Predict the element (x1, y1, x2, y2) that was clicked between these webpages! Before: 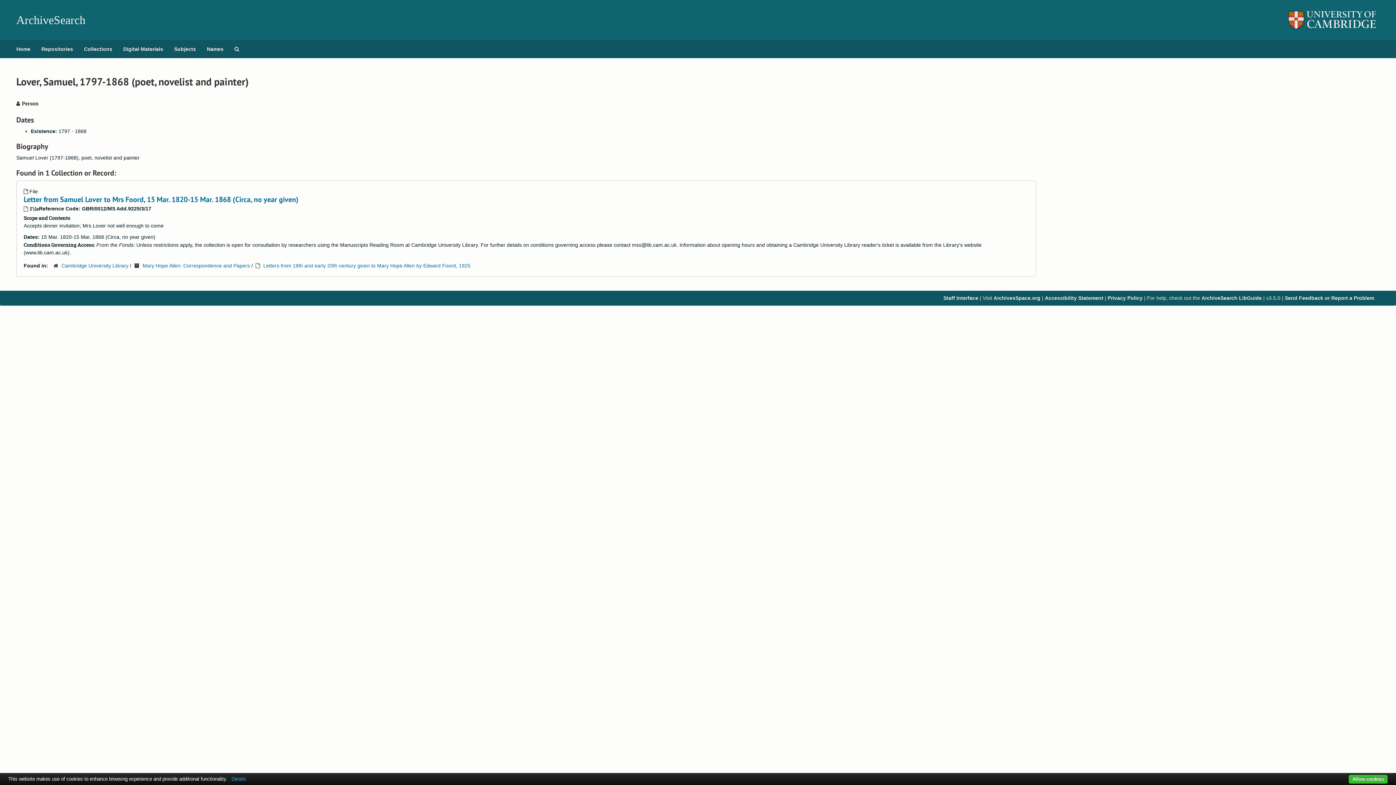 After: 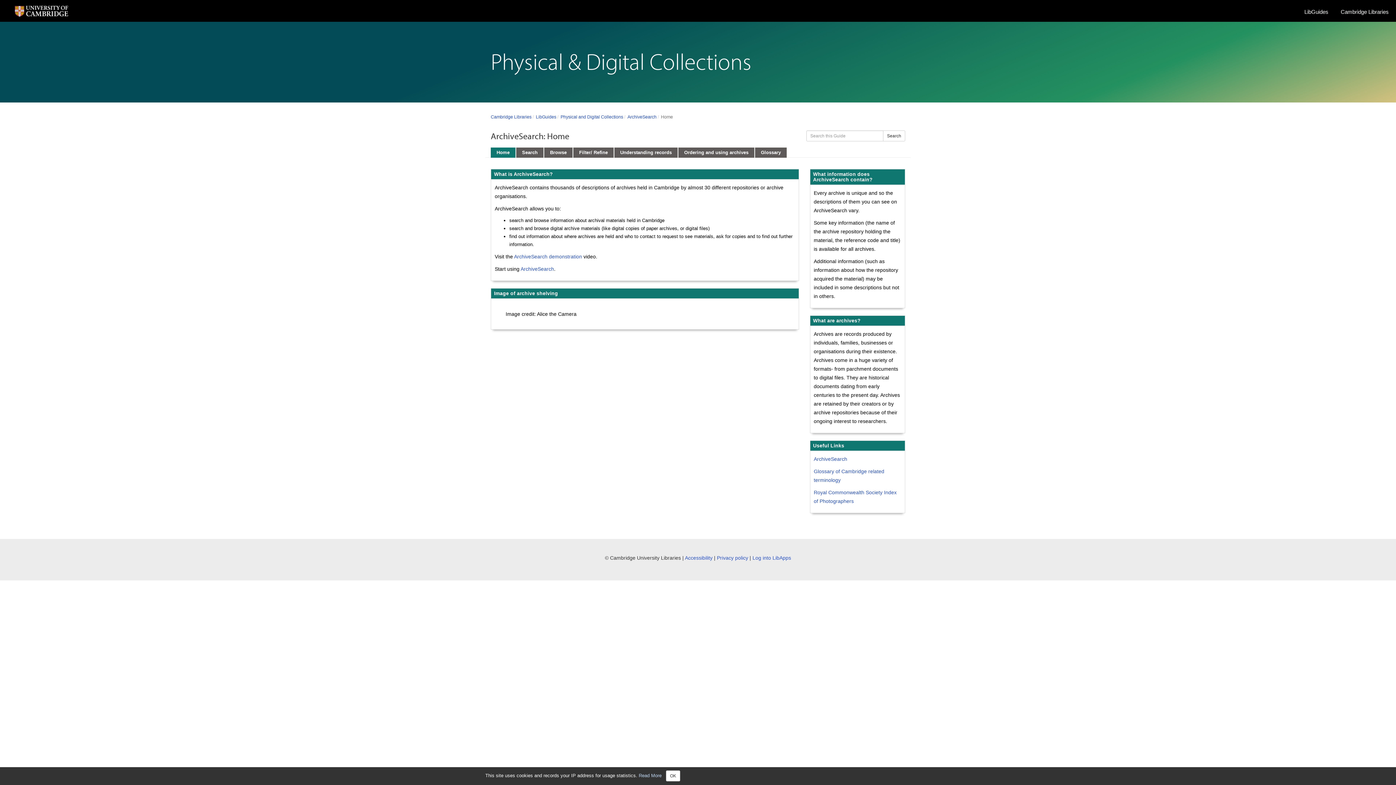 Action: label: ArchiveSearch LibGuide bbox: (1201, 295, 1262, 301)